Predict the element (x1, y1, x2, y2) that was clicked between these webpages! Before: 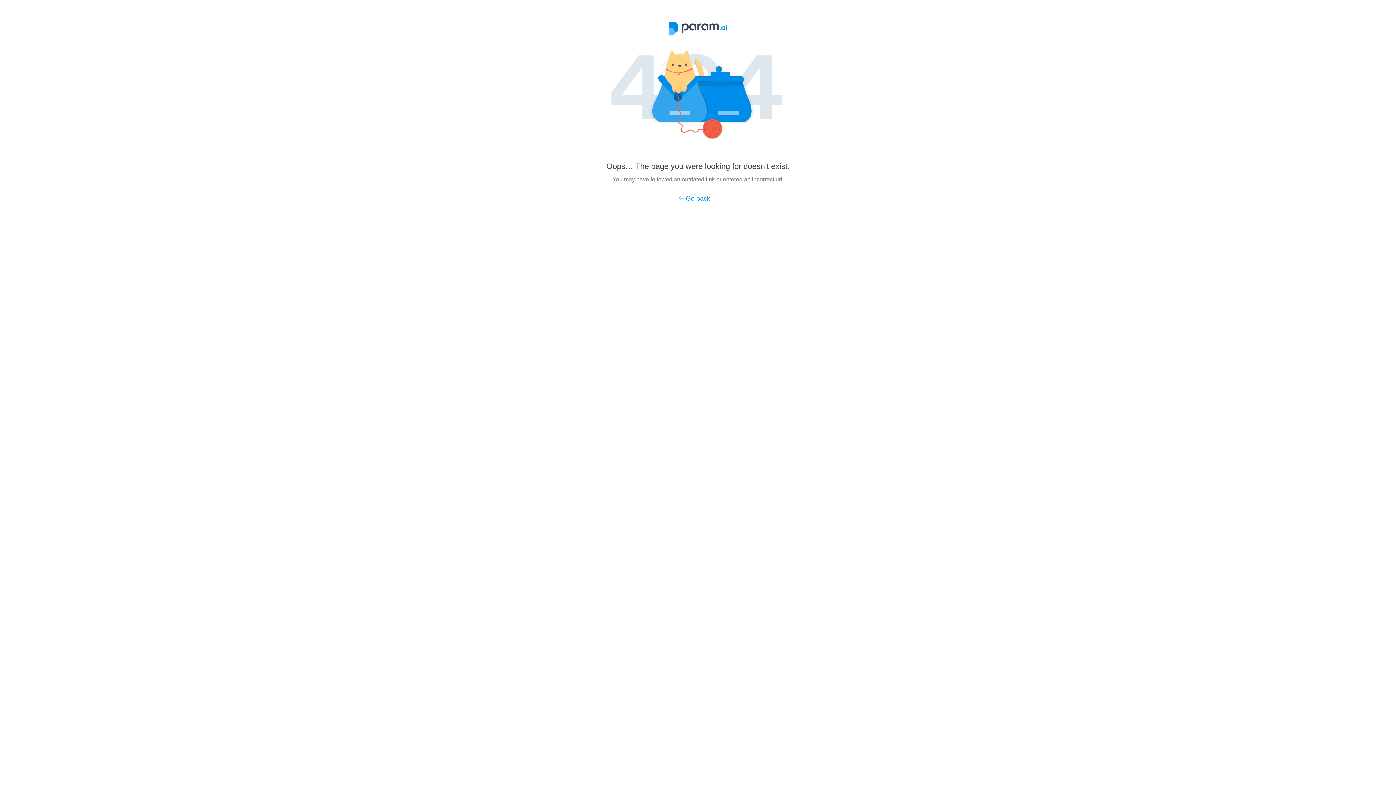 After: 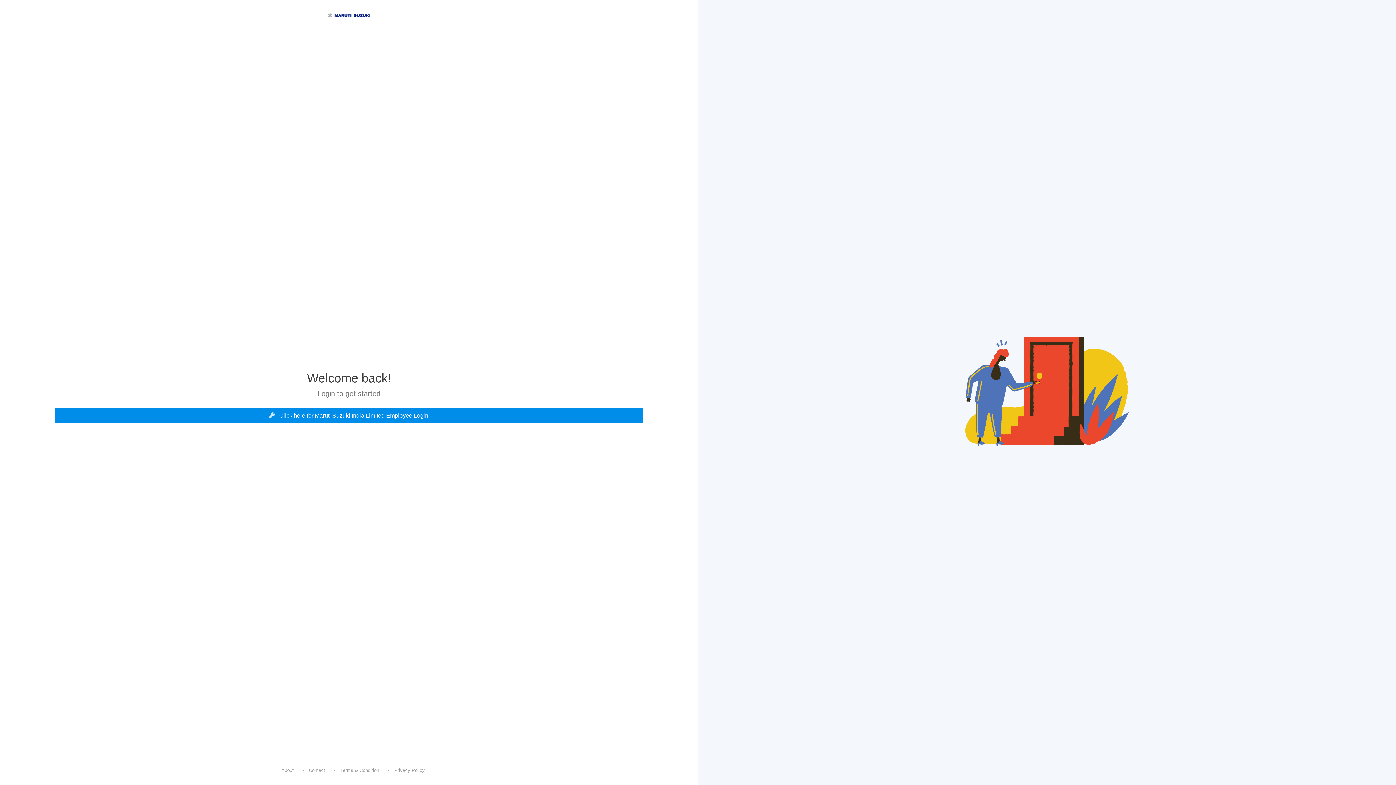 Action: bbox: (667, 32, 729, 38)